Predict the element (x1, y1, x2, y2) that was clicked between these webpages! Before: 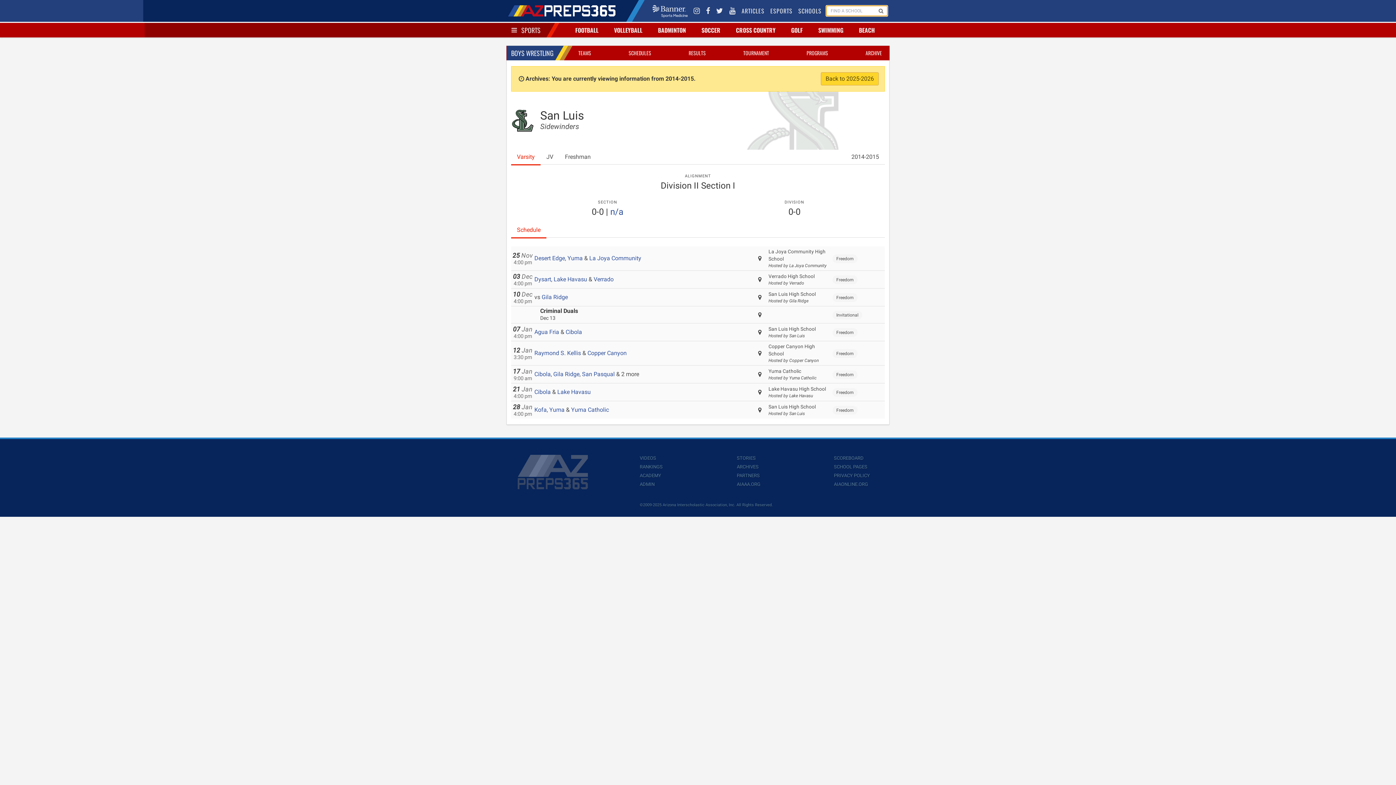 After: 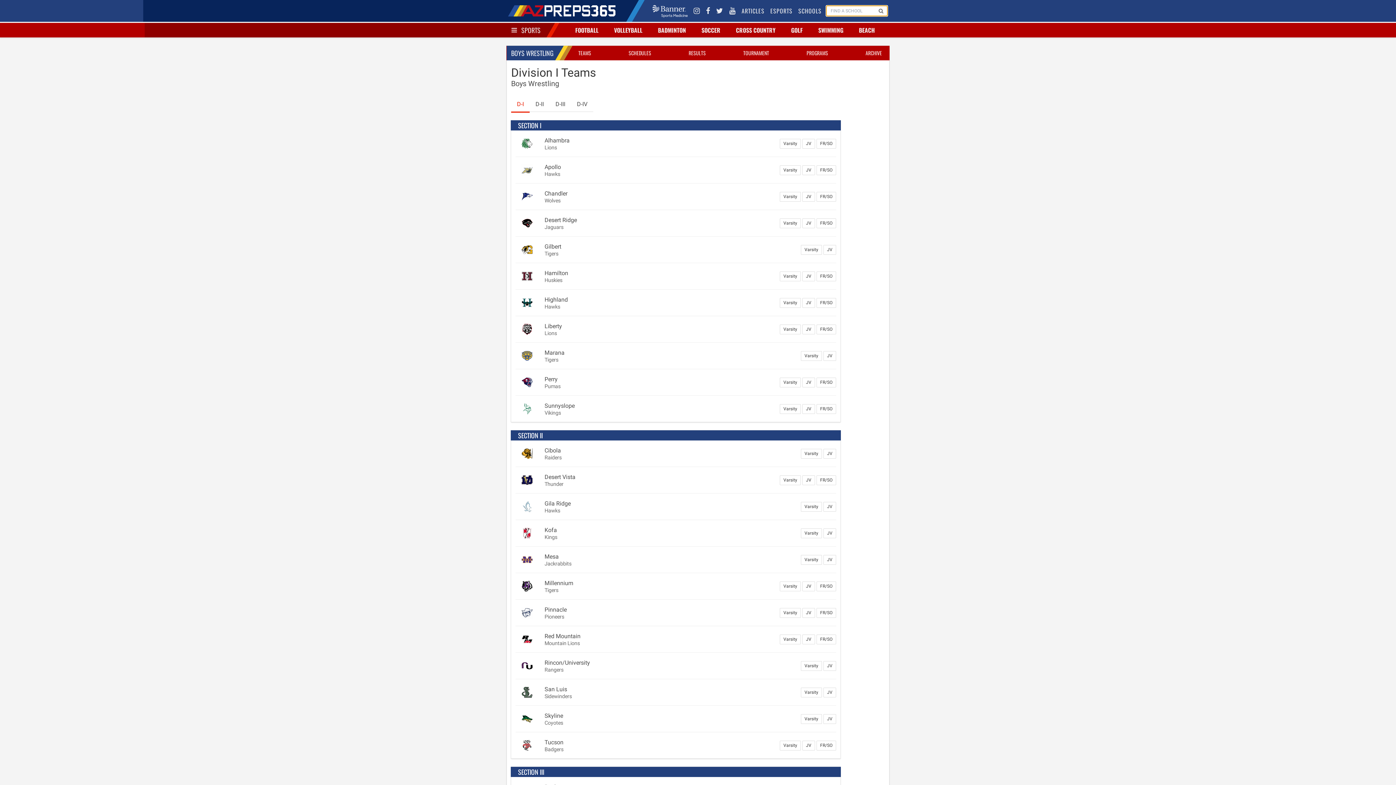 Action: label: TEAMS bbox: (577, 81, 592, 90)